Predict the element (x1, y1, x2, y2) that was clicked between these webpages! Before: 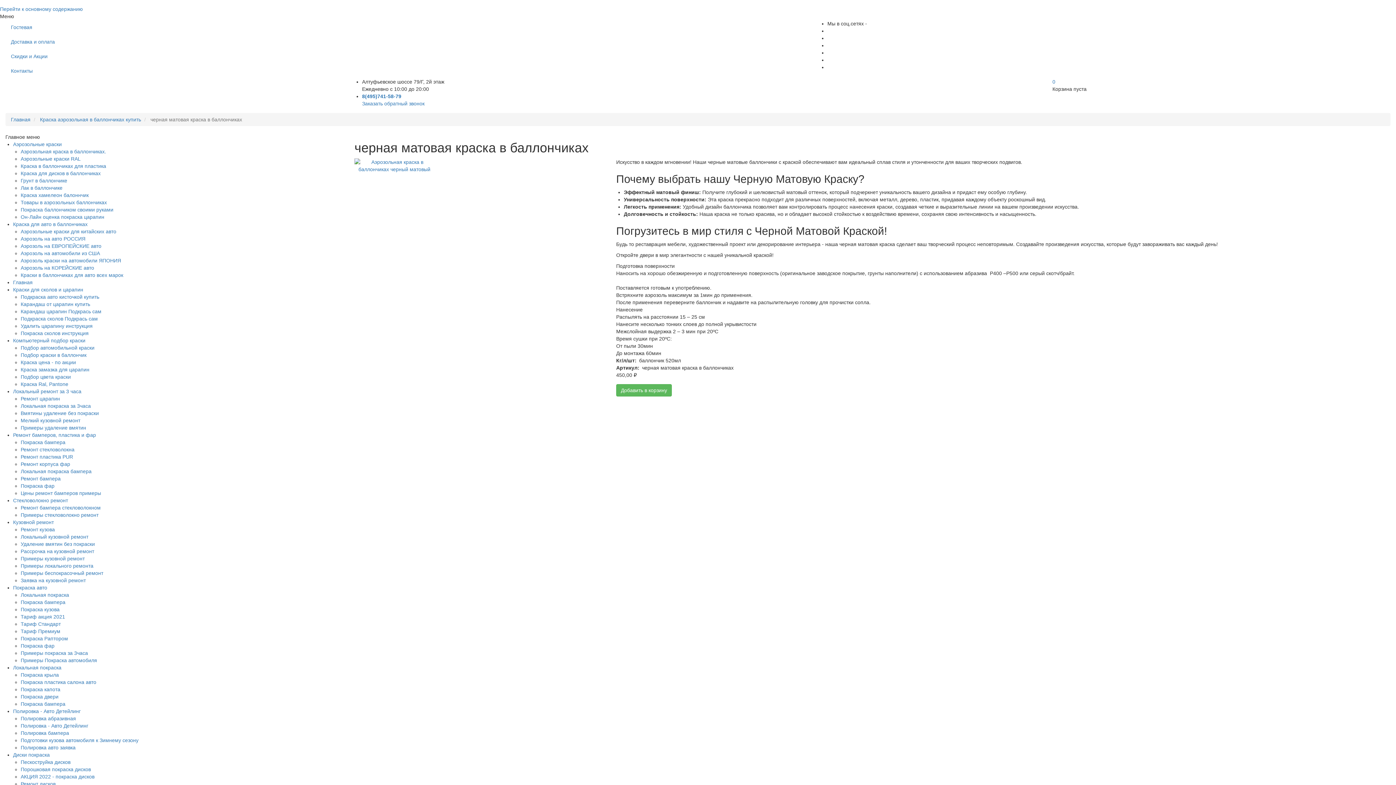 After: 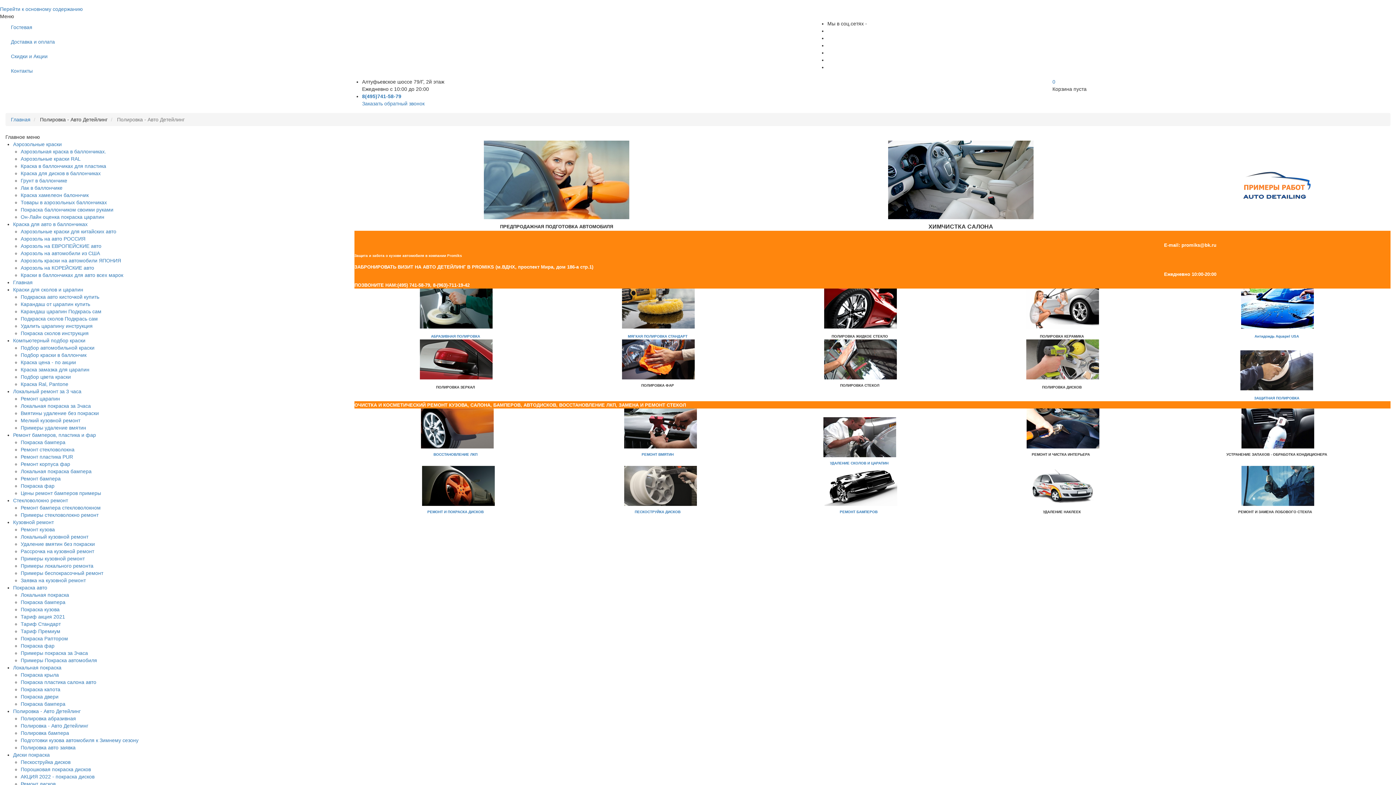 Action: label: Полировка - Авто Детейлинг bbox: (20, 723, 88, 729)